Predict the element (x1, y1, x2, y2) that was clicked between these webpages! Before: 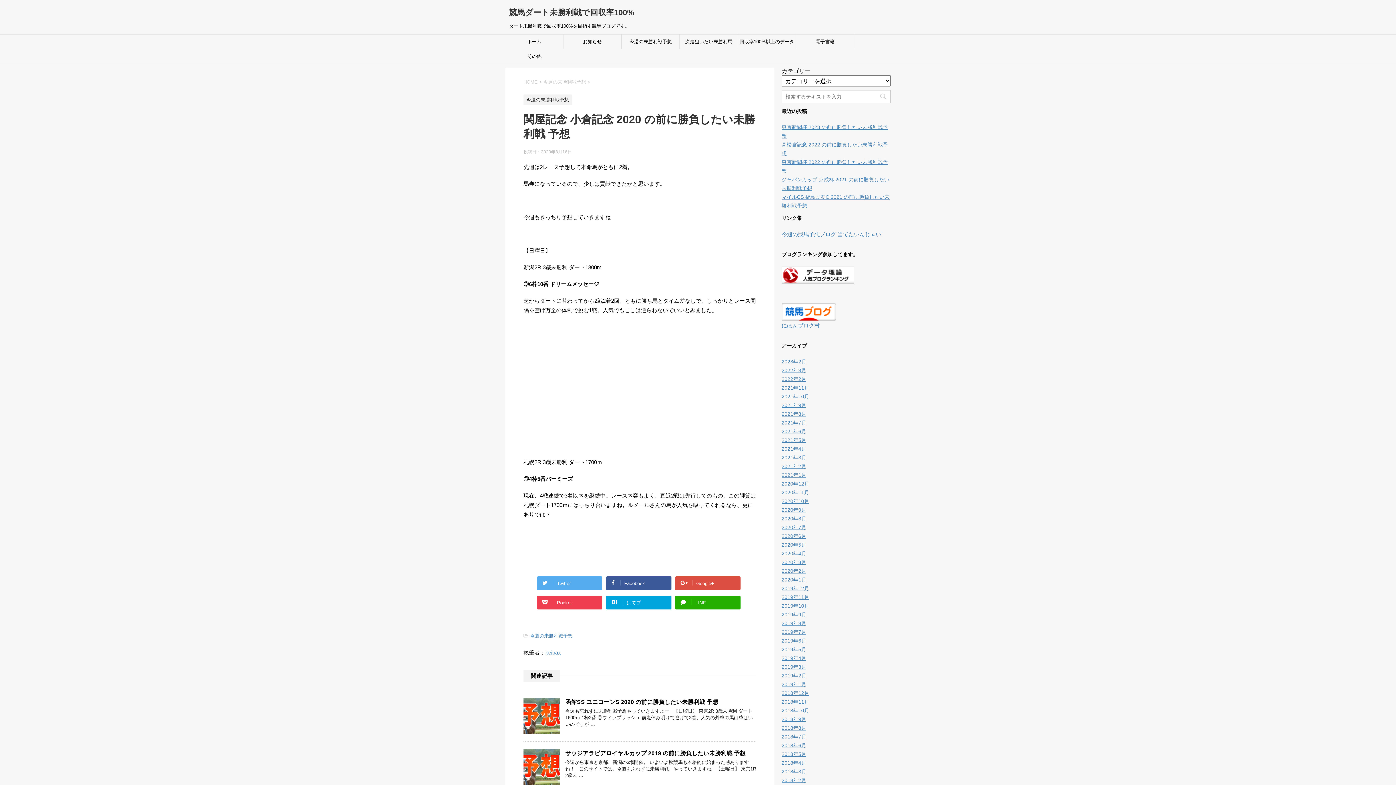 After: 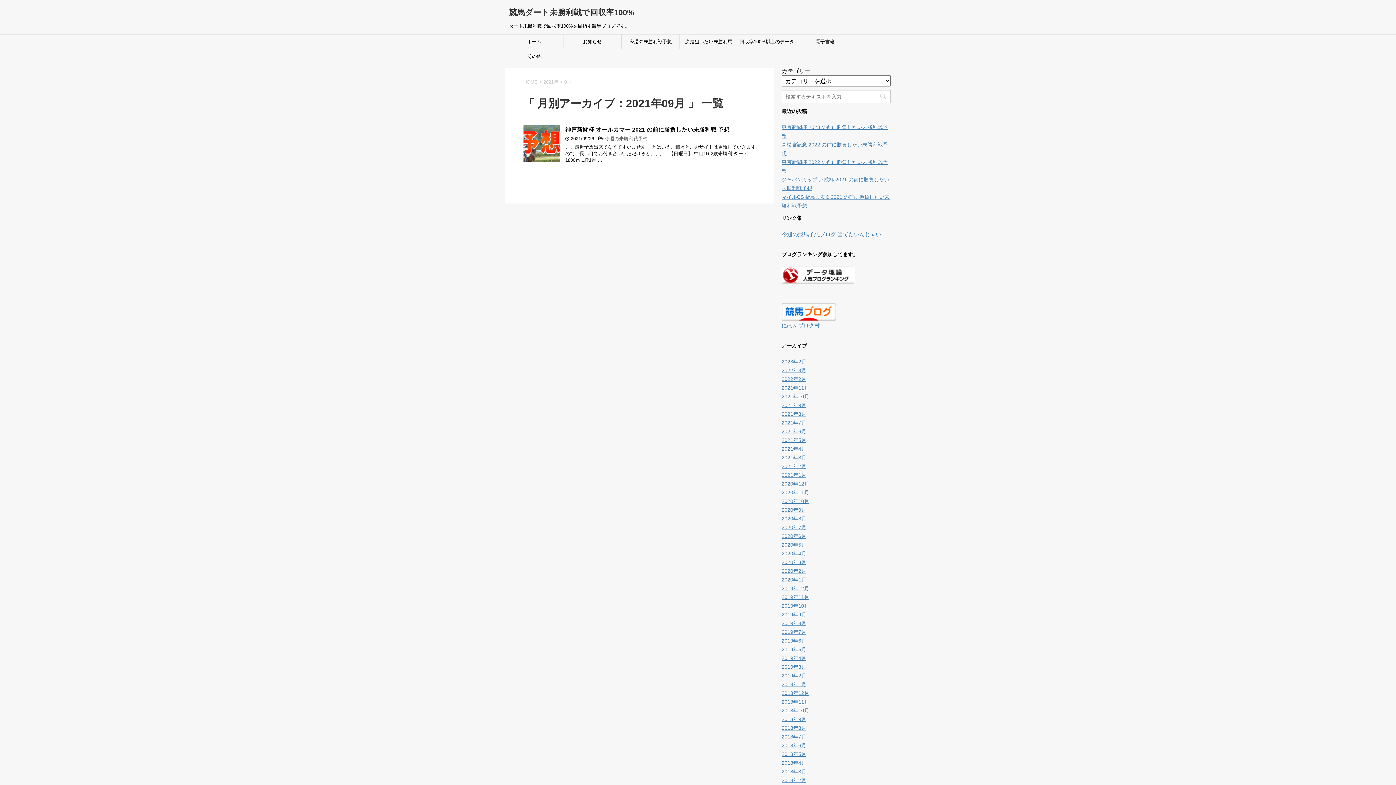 Action: bbox: (781, 402, 806, 408) label: 2021年9月